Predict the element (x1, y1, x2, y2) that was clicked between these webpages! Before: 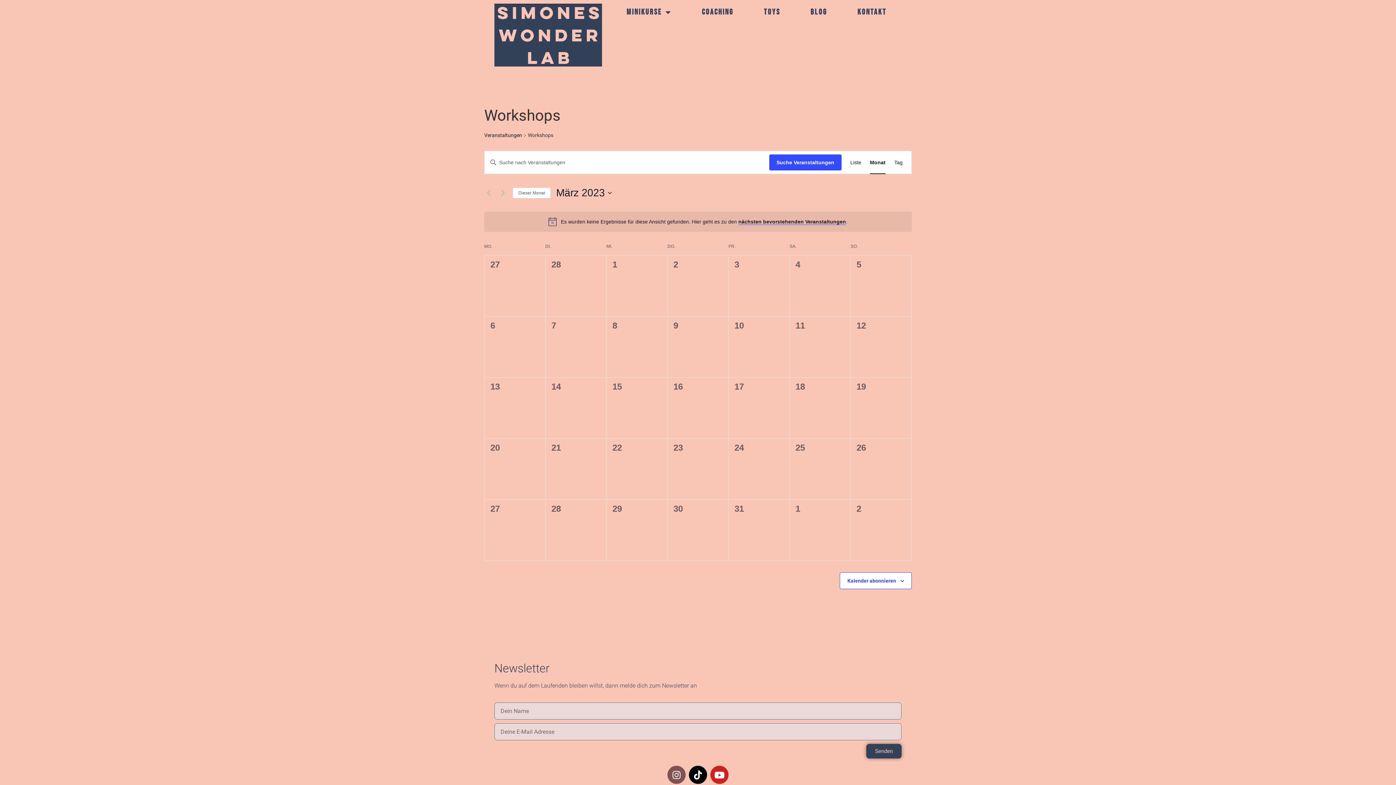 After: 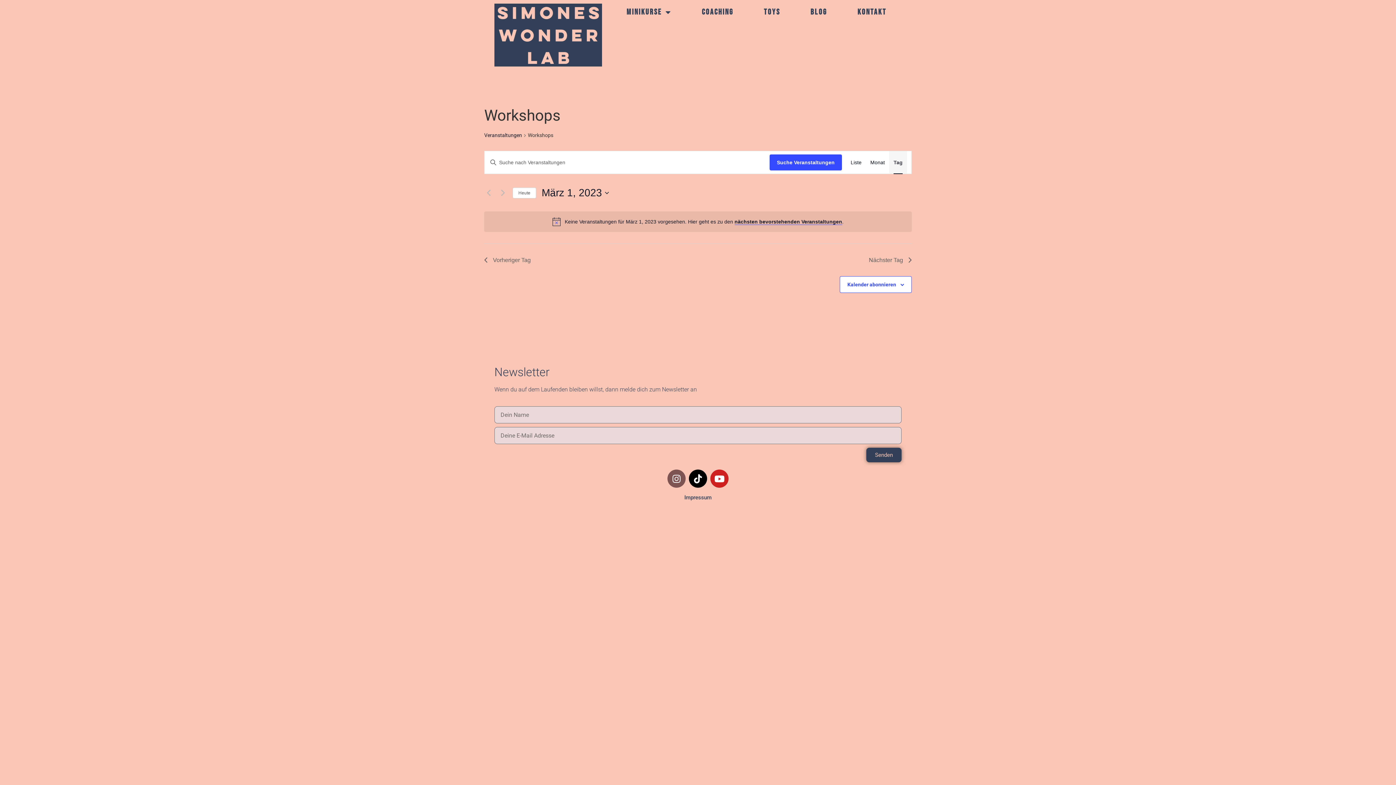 Action: label: Zeige Veranstaltungen in der Tag Ansicht bbox: (894, 151, 902, 173)